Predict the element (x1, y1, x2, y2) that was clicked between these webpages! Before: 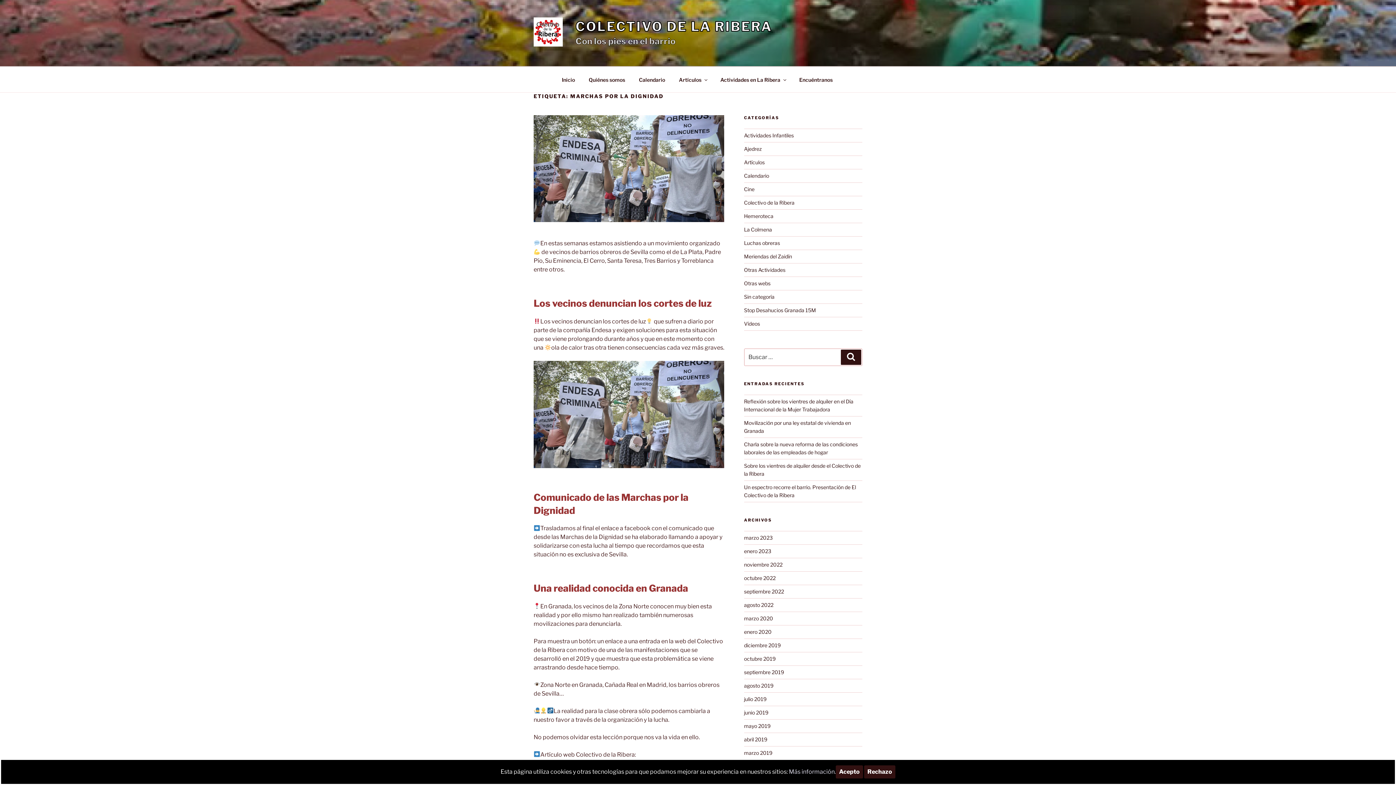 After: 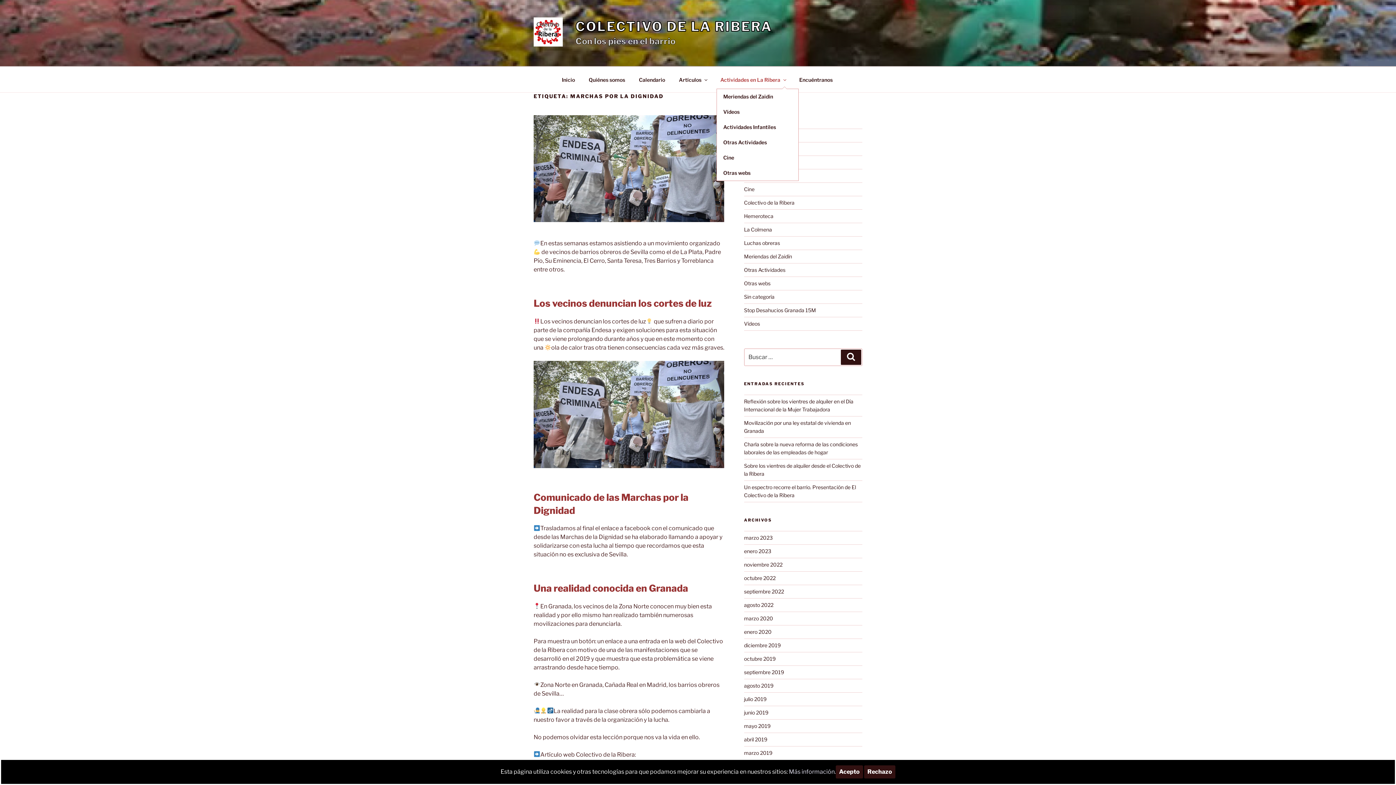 Action: bbox: (714, 70, 792, 88) label: Actividades en La Ribera